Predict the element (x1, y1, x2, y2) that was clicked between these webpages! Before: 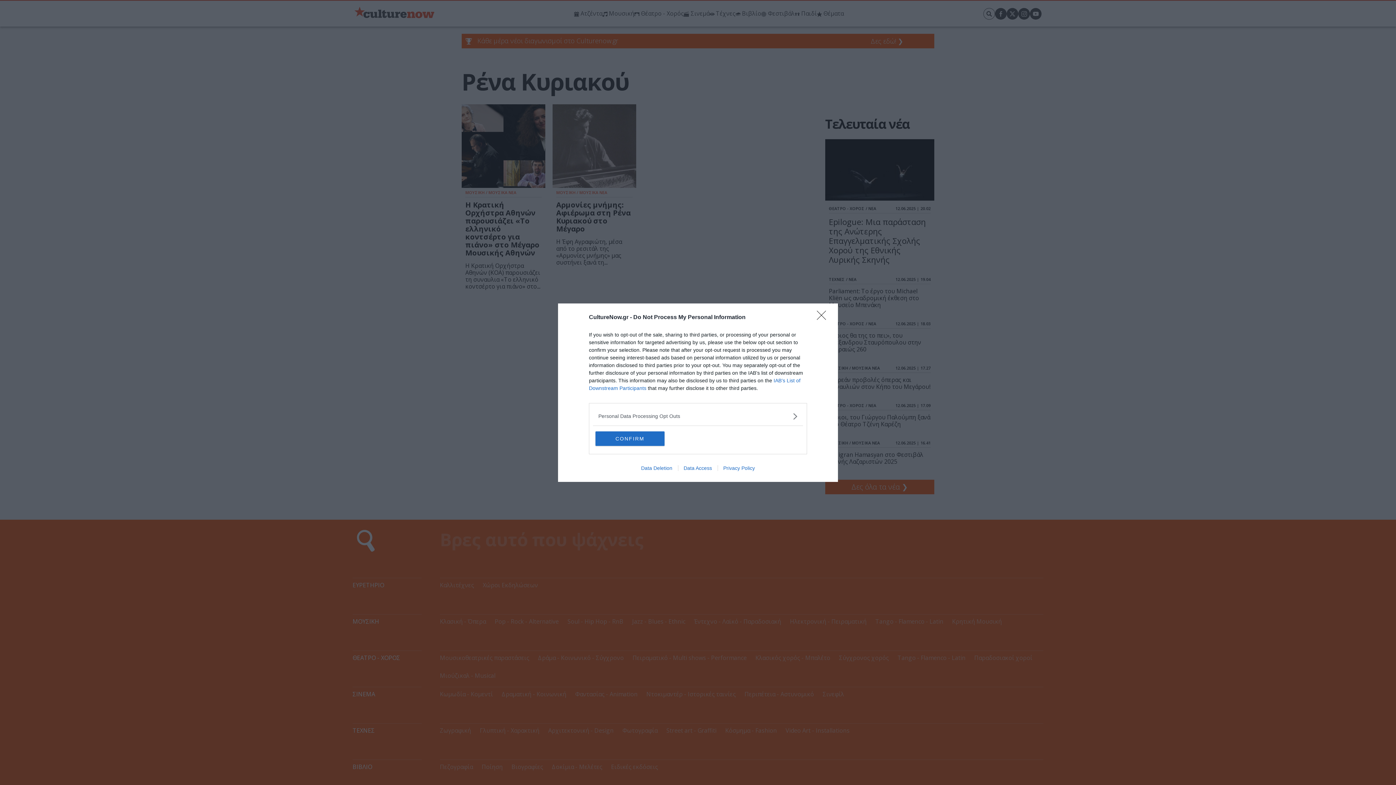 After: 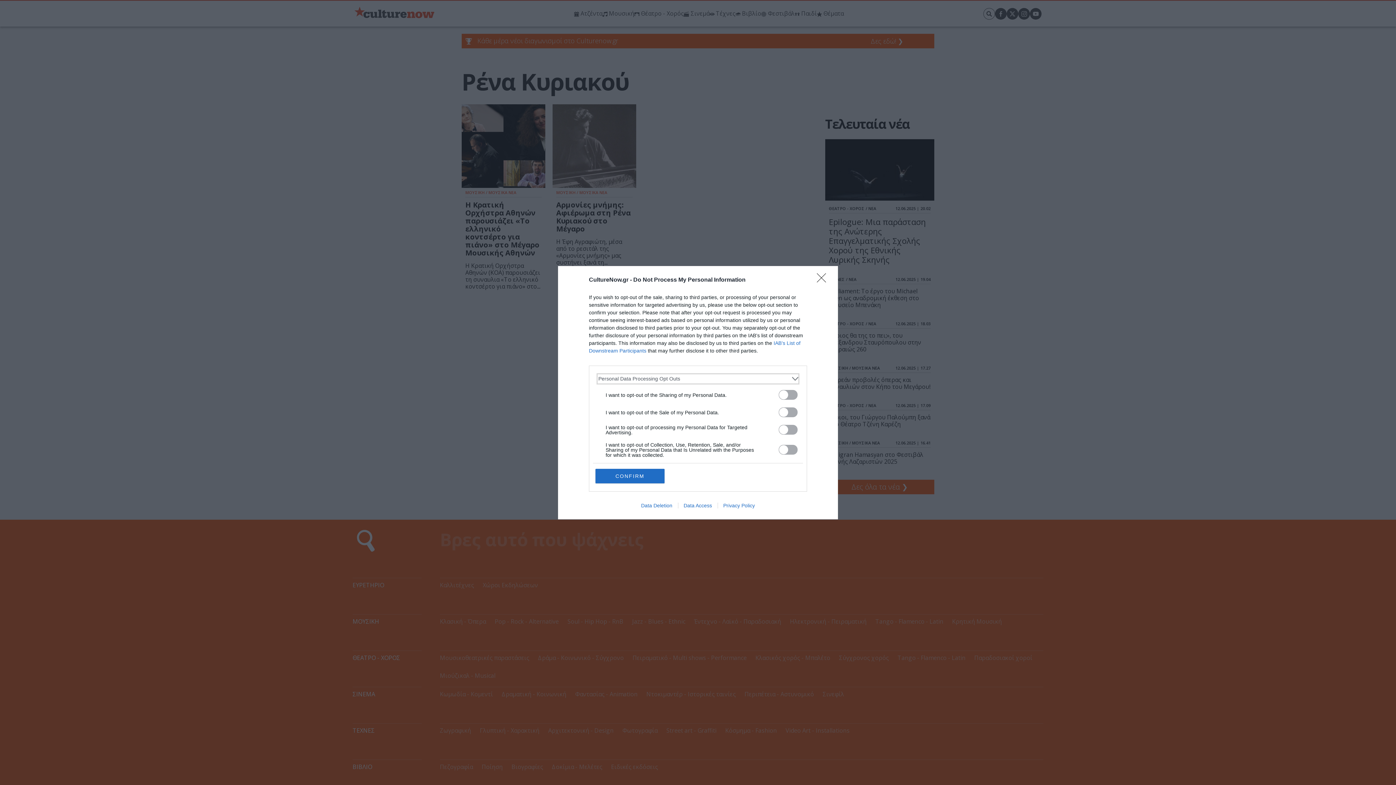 Action: bbox: (598, 412, 797, 420) label: Opt-Outs